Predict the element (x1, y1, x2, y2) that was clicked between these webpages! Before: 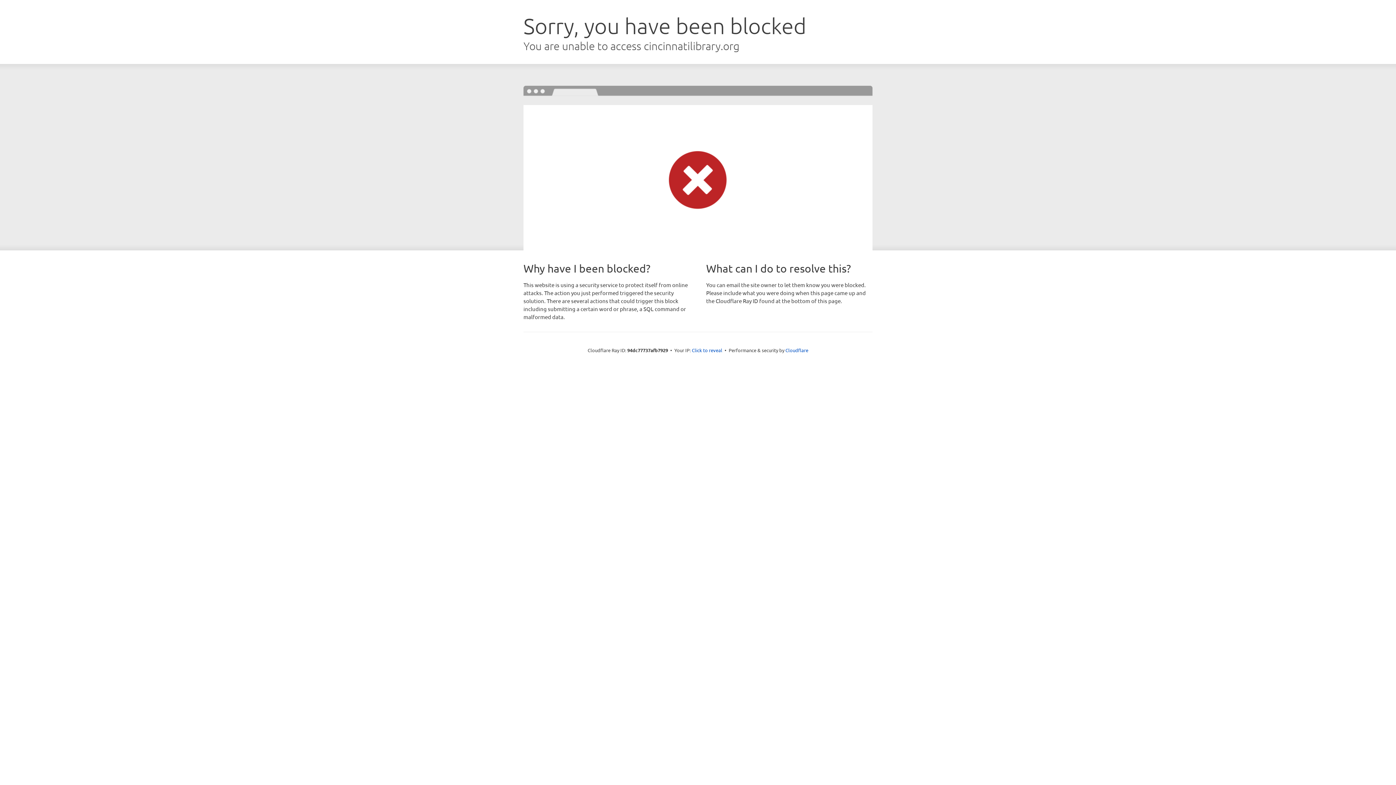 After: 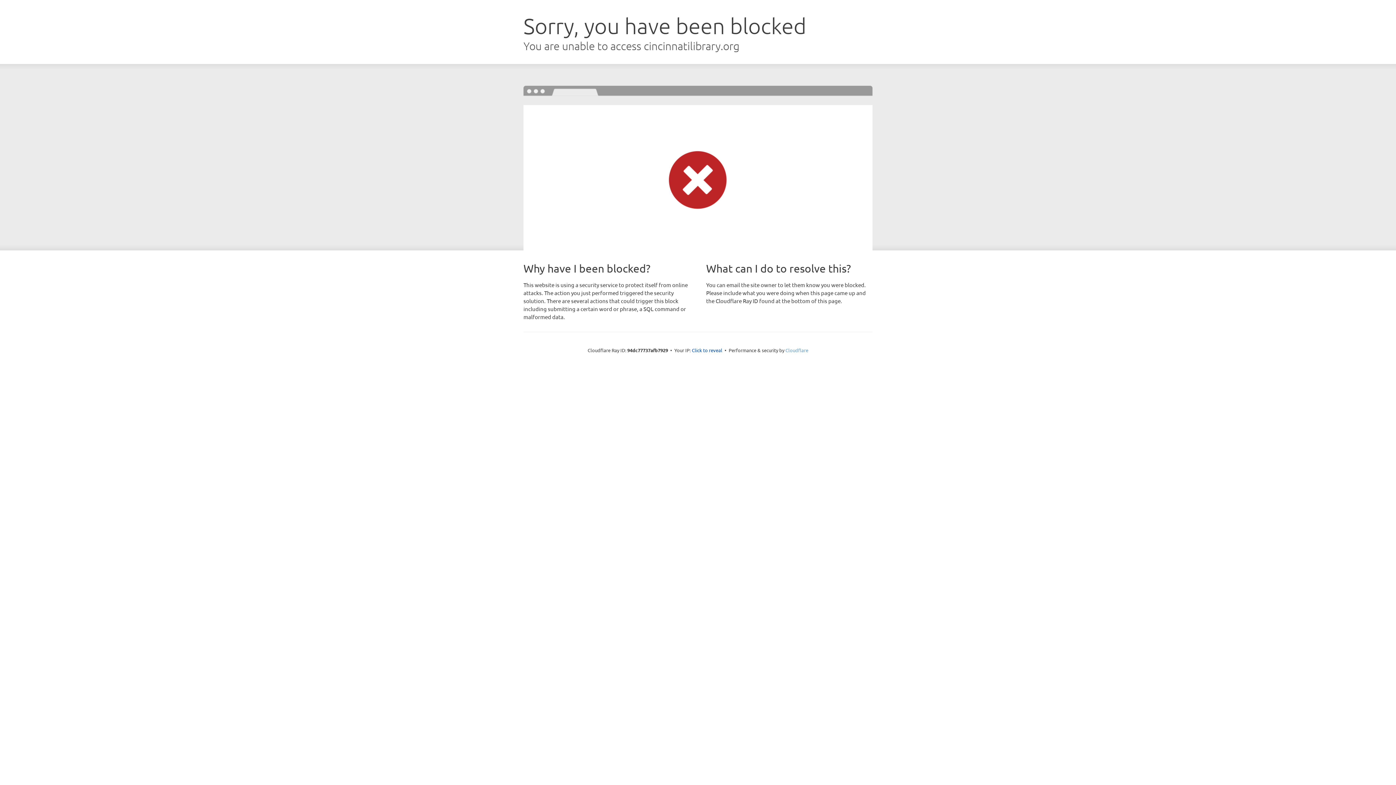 Action: bbox: (785, 347, 808, 353) label: Cloudflare